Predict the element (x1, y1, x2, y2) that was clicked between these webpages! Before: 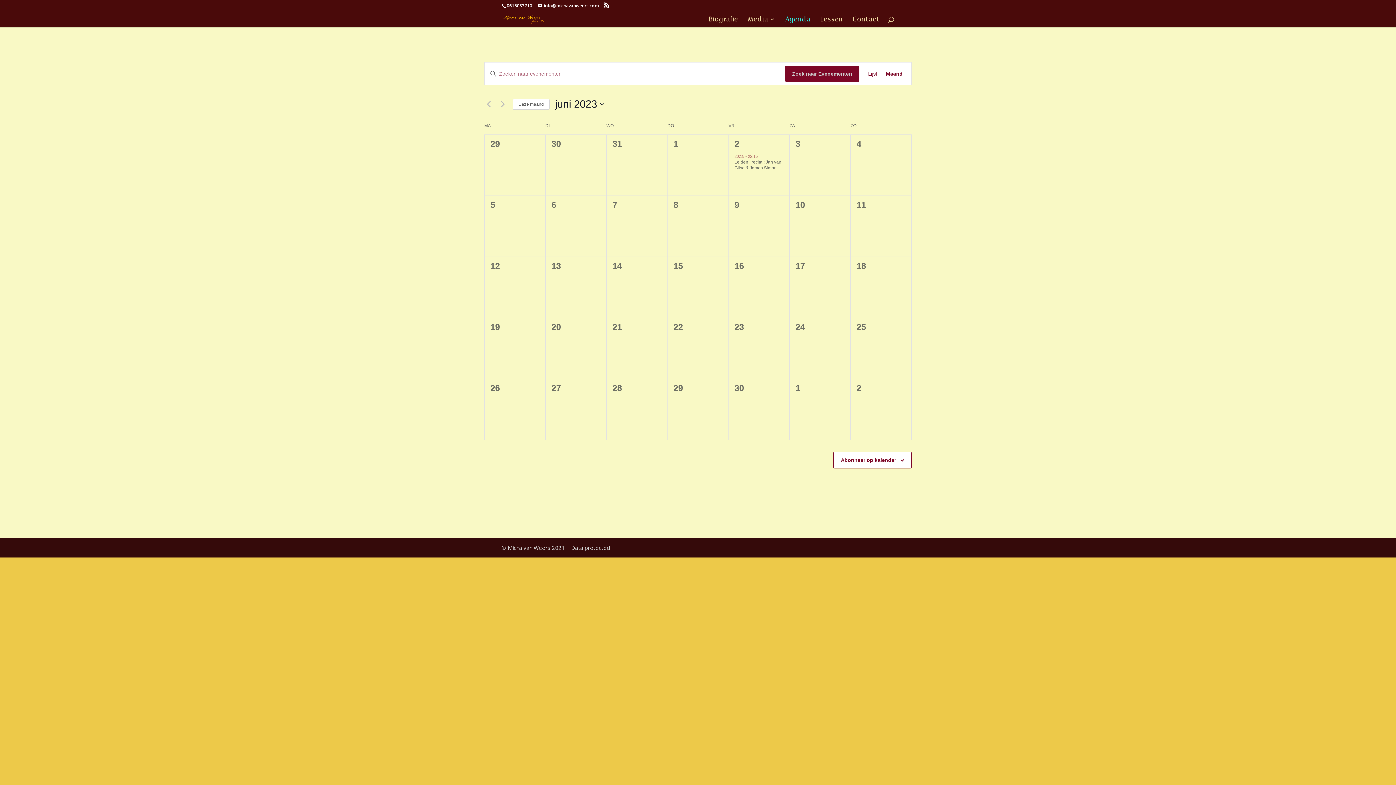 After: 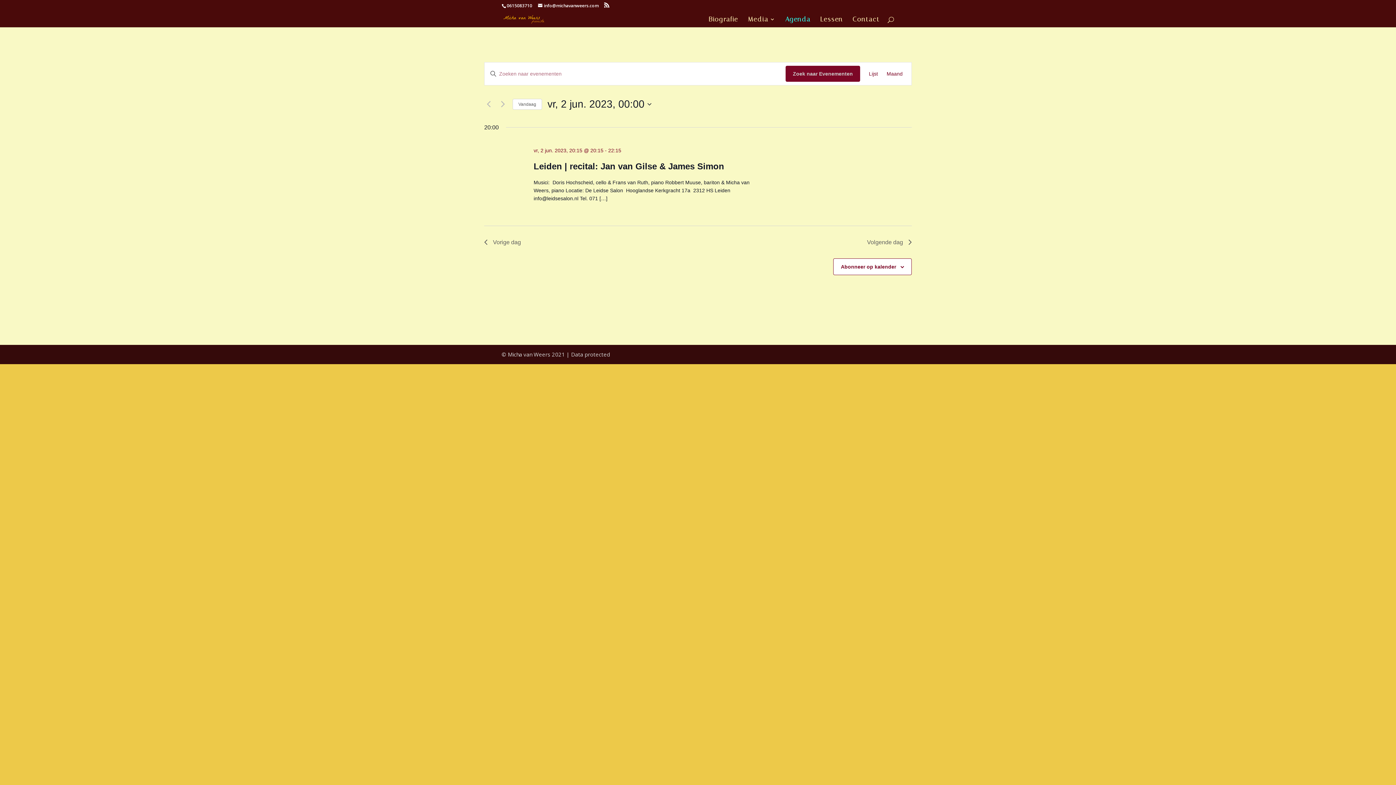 Action: label: 2 bbox: (734, 138, 739, 148)